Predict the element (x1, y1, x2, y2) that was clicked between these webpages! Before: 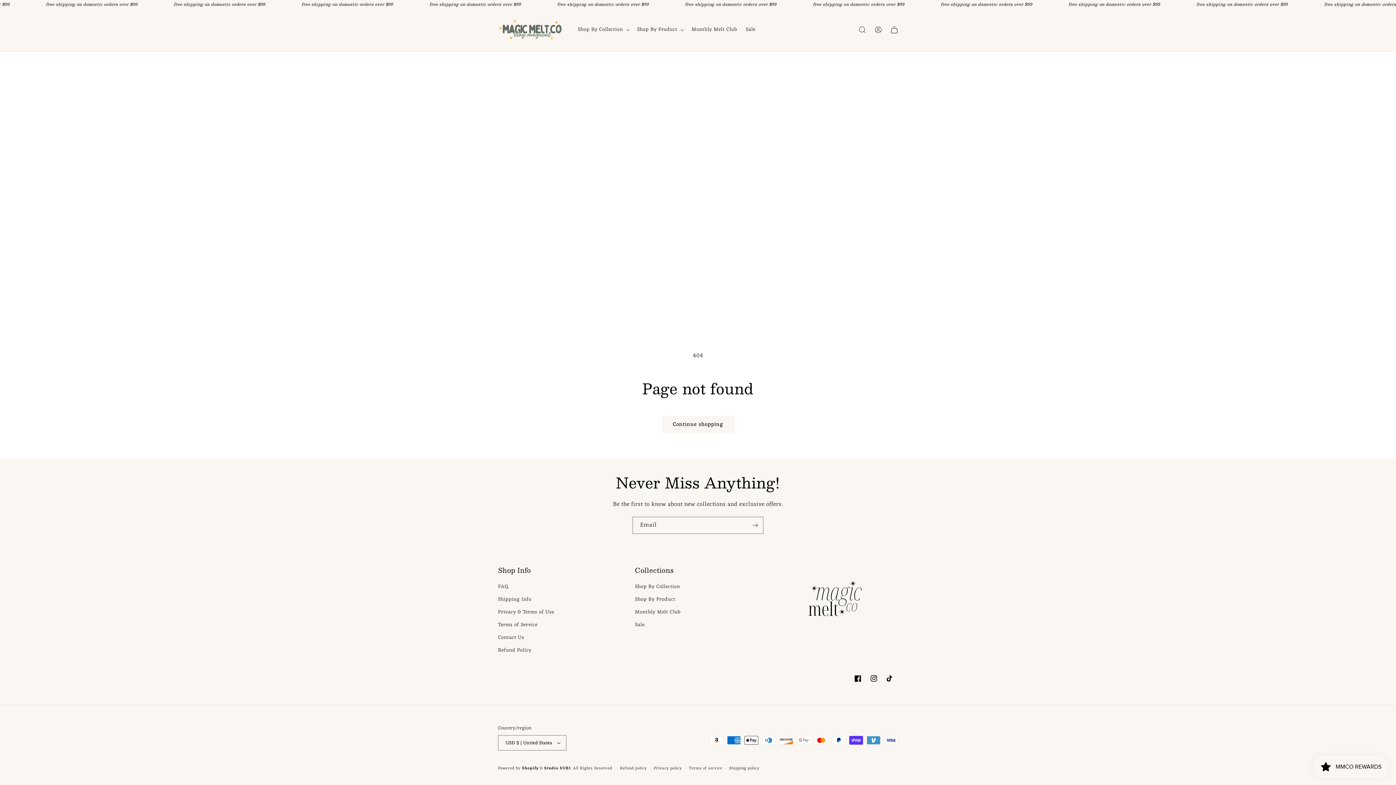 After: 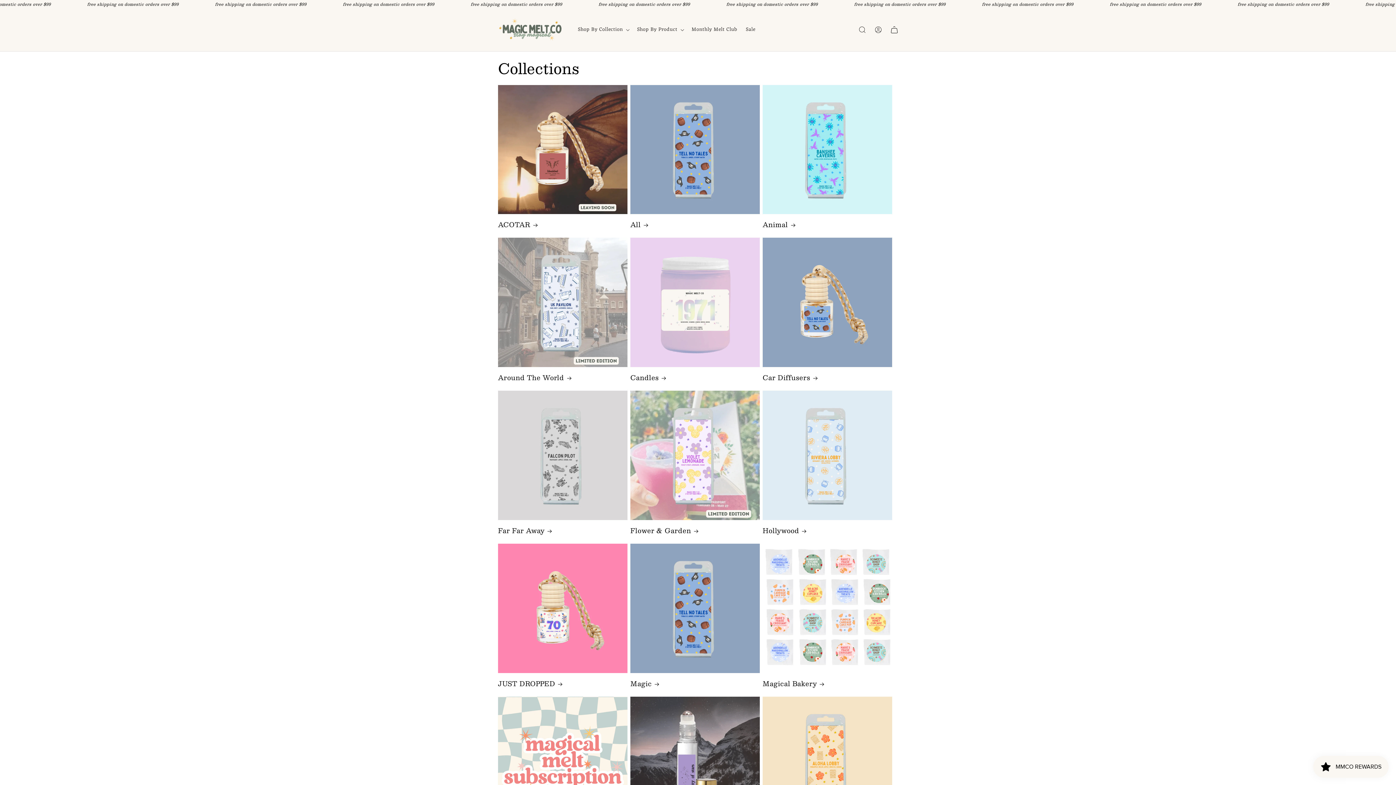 Action: bbox: (635, 582, 680, 593) label: Shop By Collection